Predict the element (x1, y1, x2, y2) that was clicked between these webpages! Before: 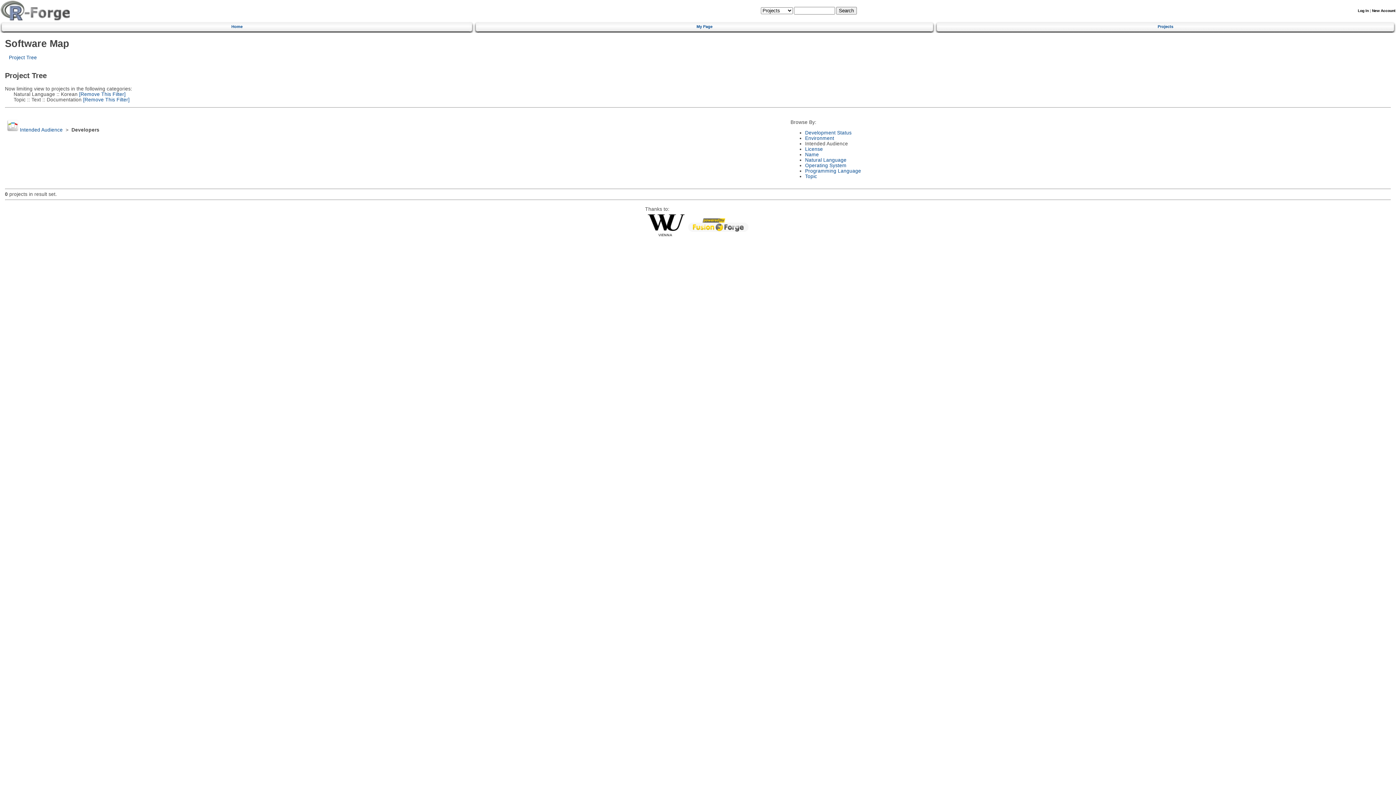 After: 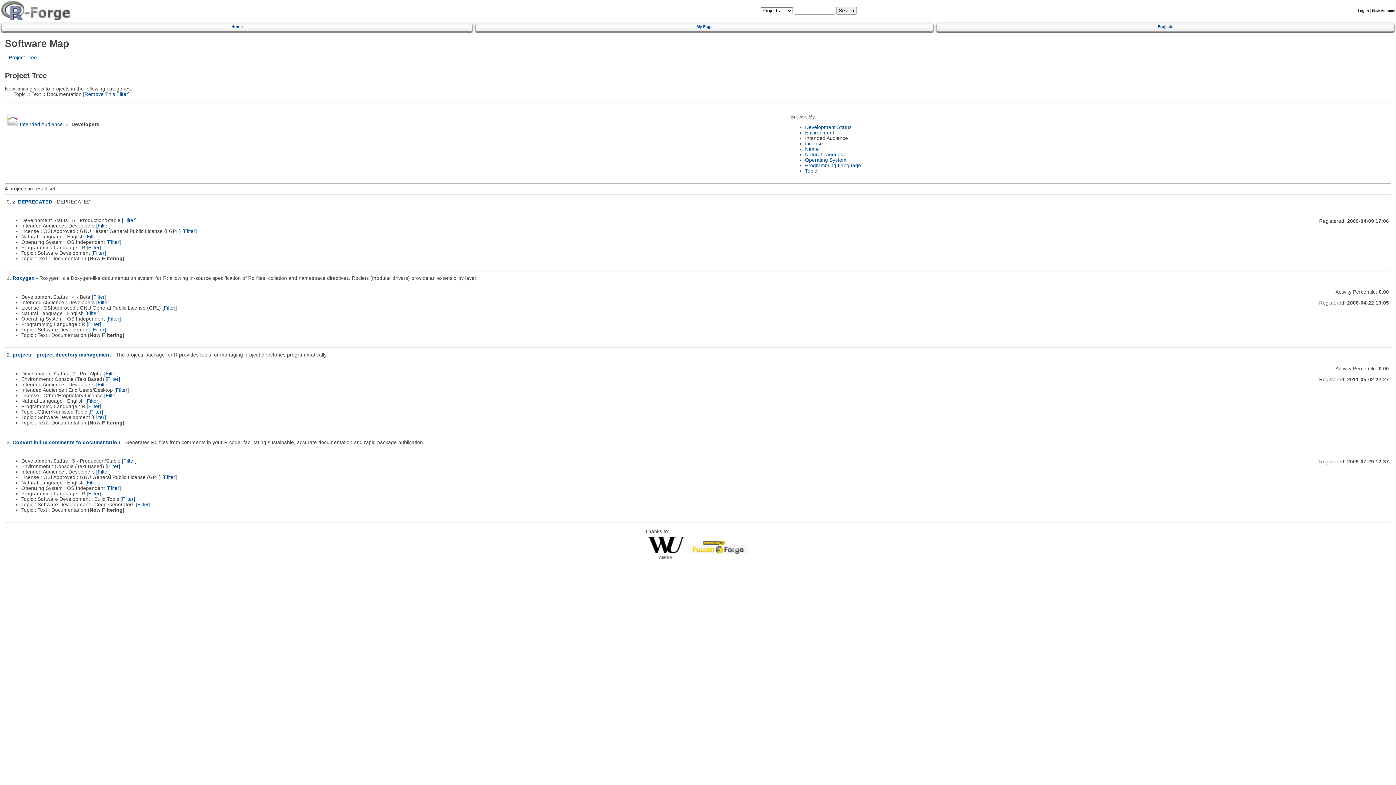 Action: label:  [Remove This Filter] bbox: (77, 91, 125, 96)